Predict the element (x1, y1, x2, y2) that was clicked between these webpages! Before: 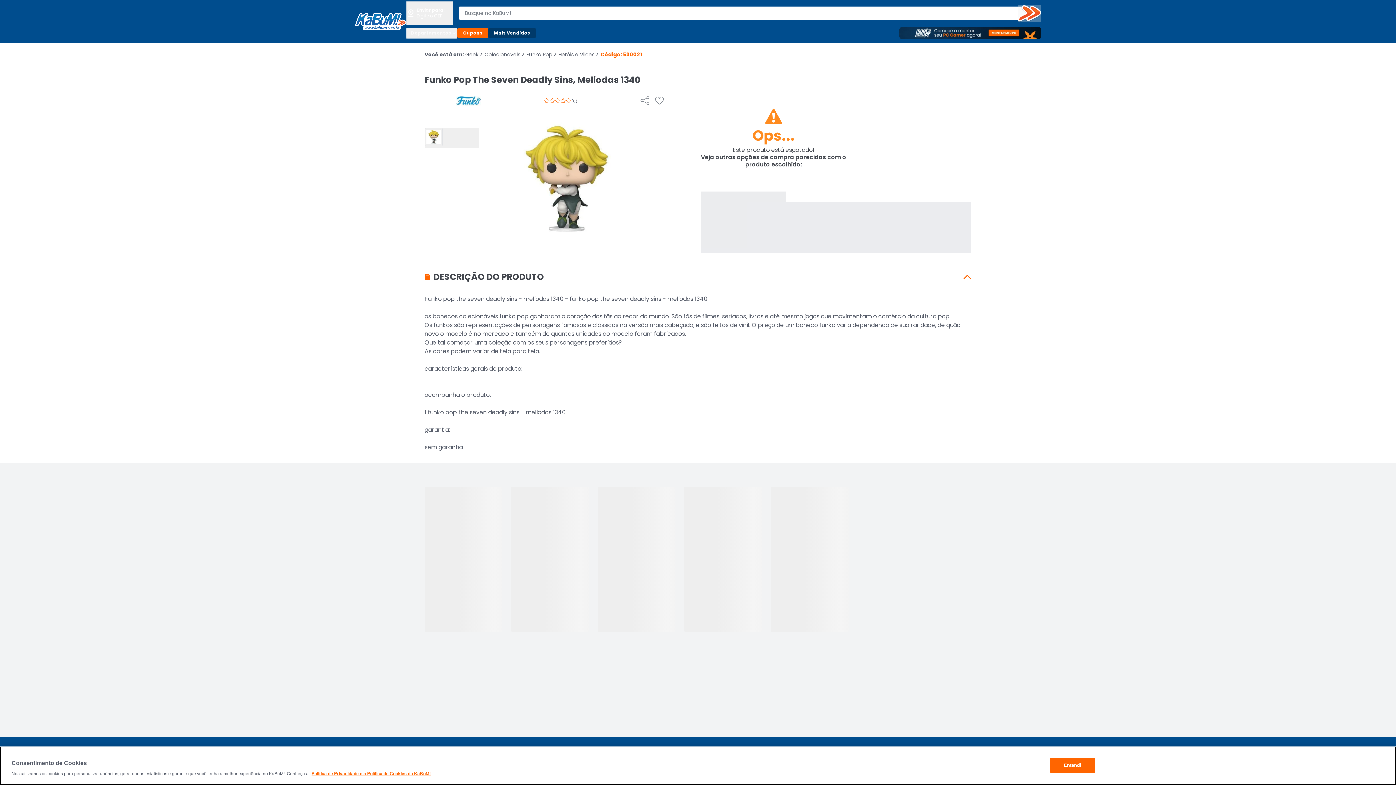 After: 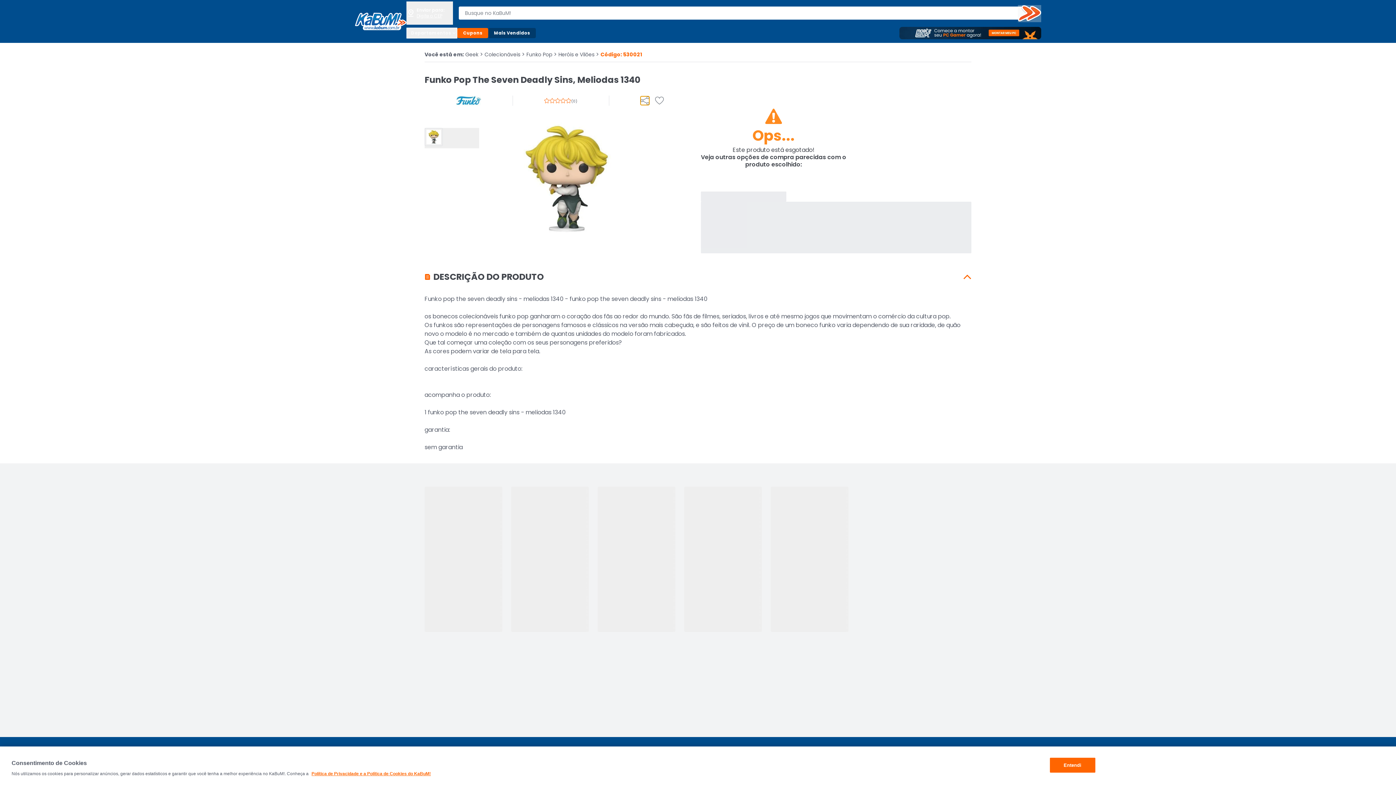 Action: bbox: (640, 96, 649, 104)